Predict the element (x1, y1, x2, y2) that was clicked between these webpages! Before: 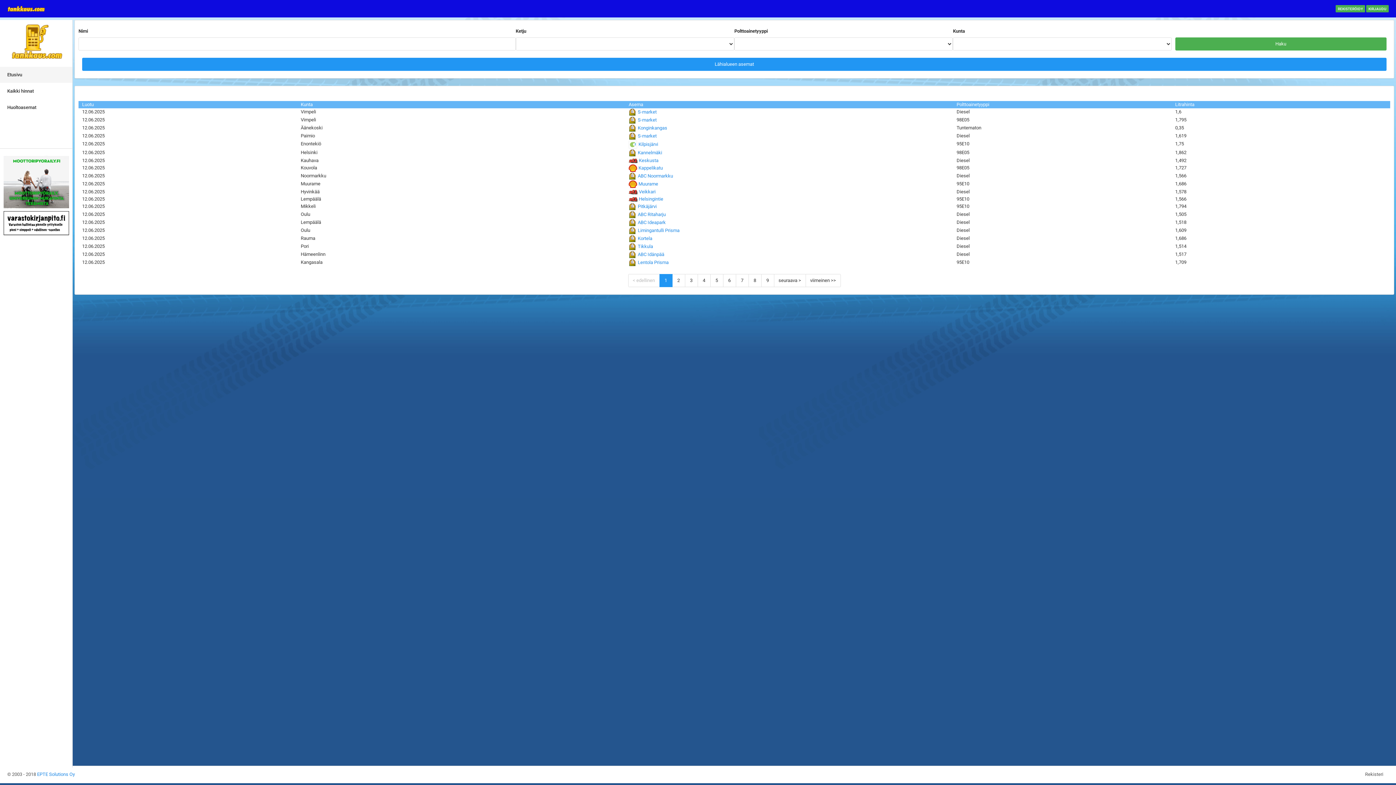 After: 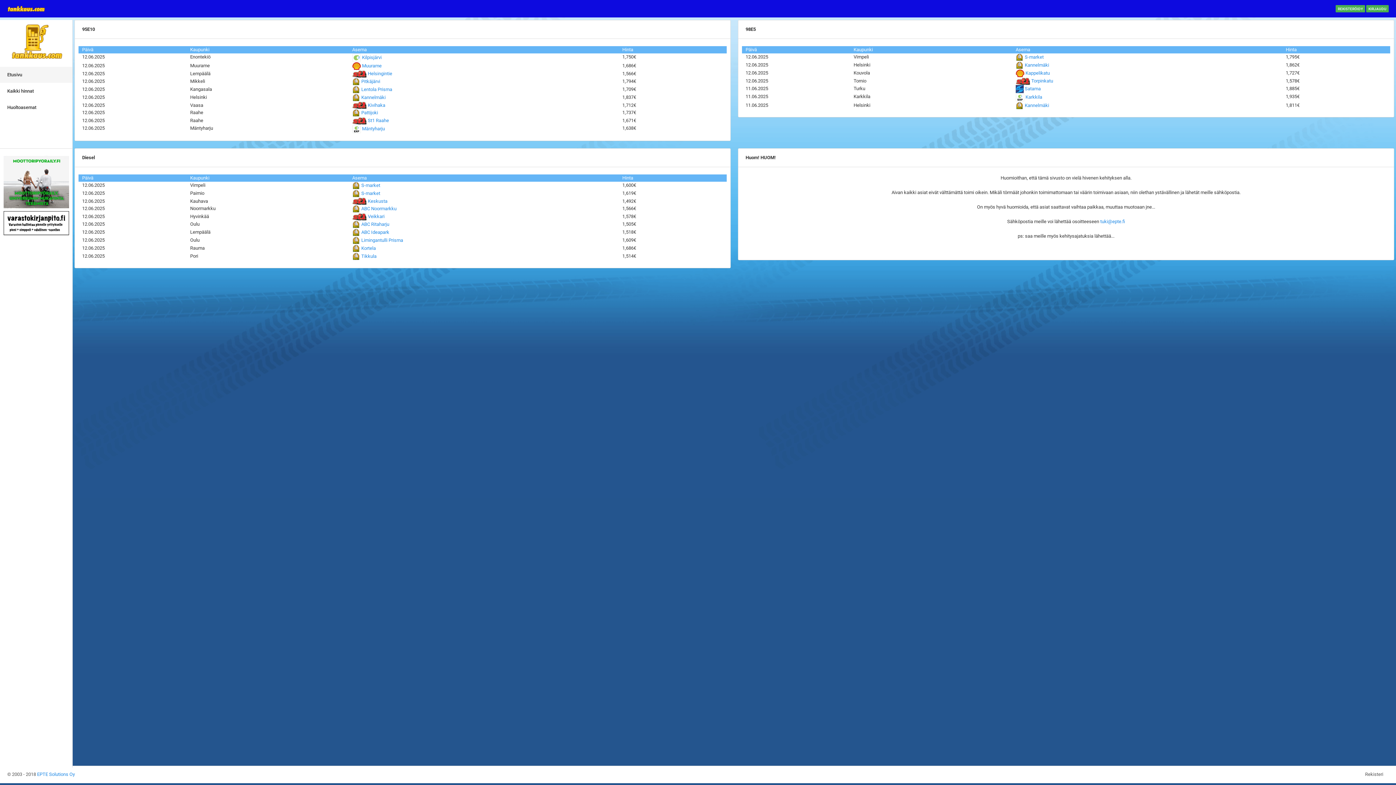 Action: bbox: (8, 37, 64, 42)